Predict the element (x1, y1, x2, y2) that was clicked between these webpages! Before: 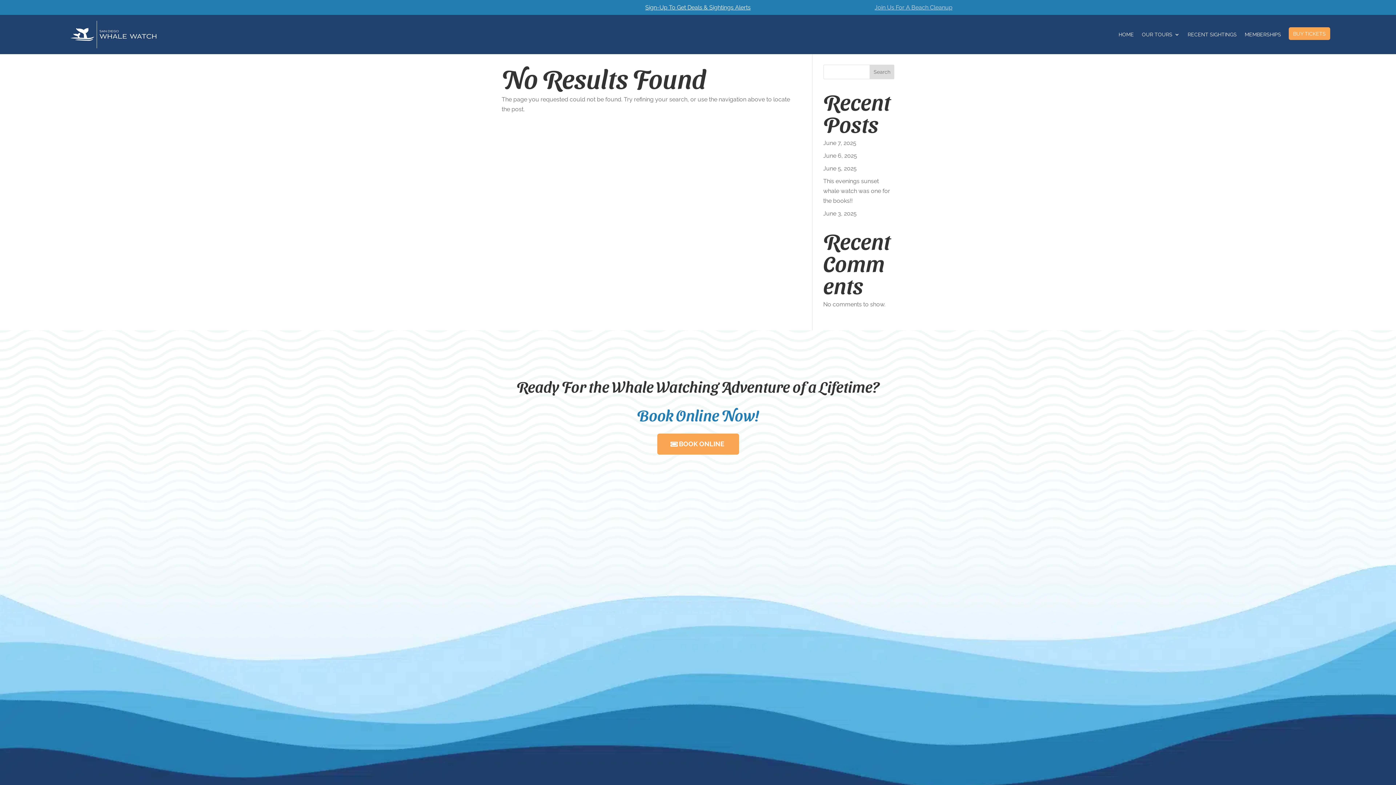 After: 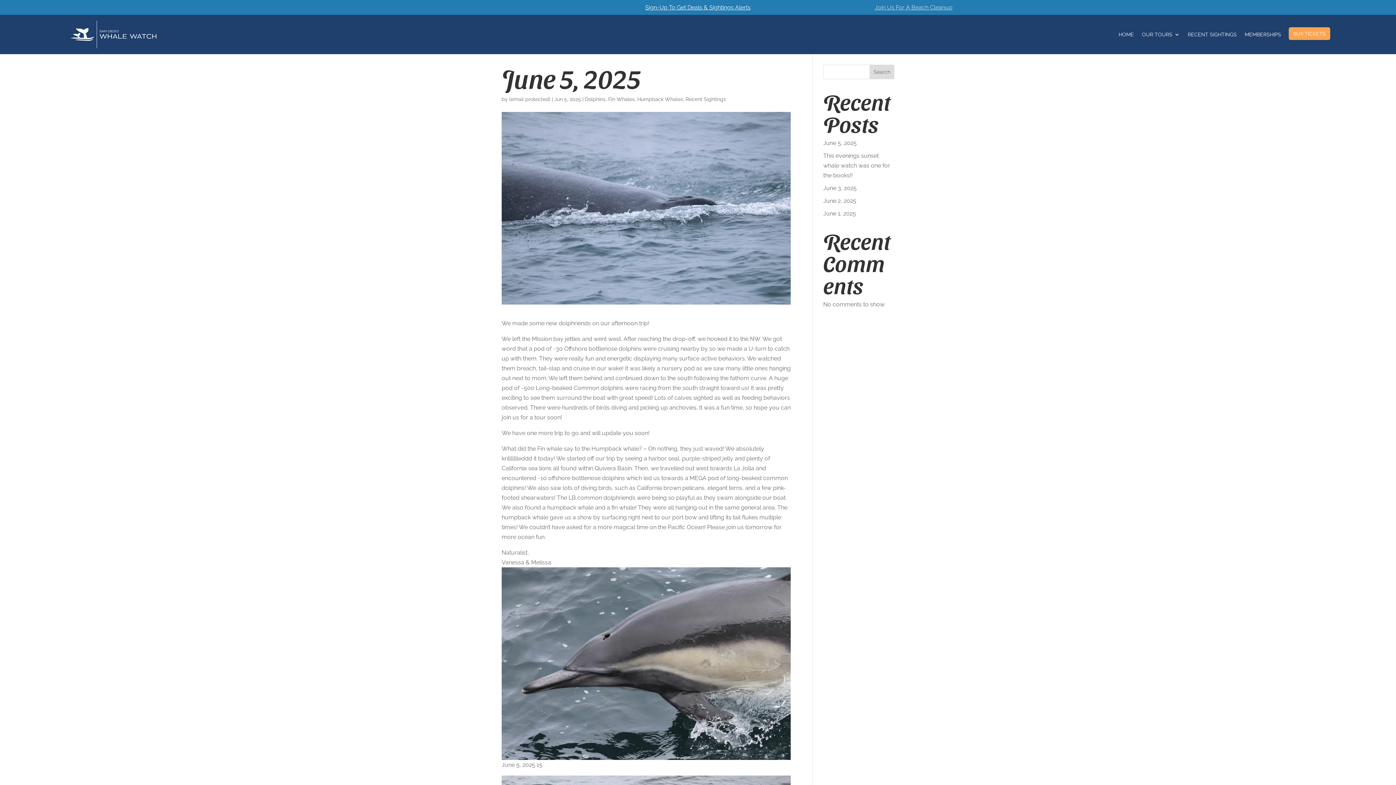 Action: bbox: (823, 165, 856, 172) label: June 5, 2025